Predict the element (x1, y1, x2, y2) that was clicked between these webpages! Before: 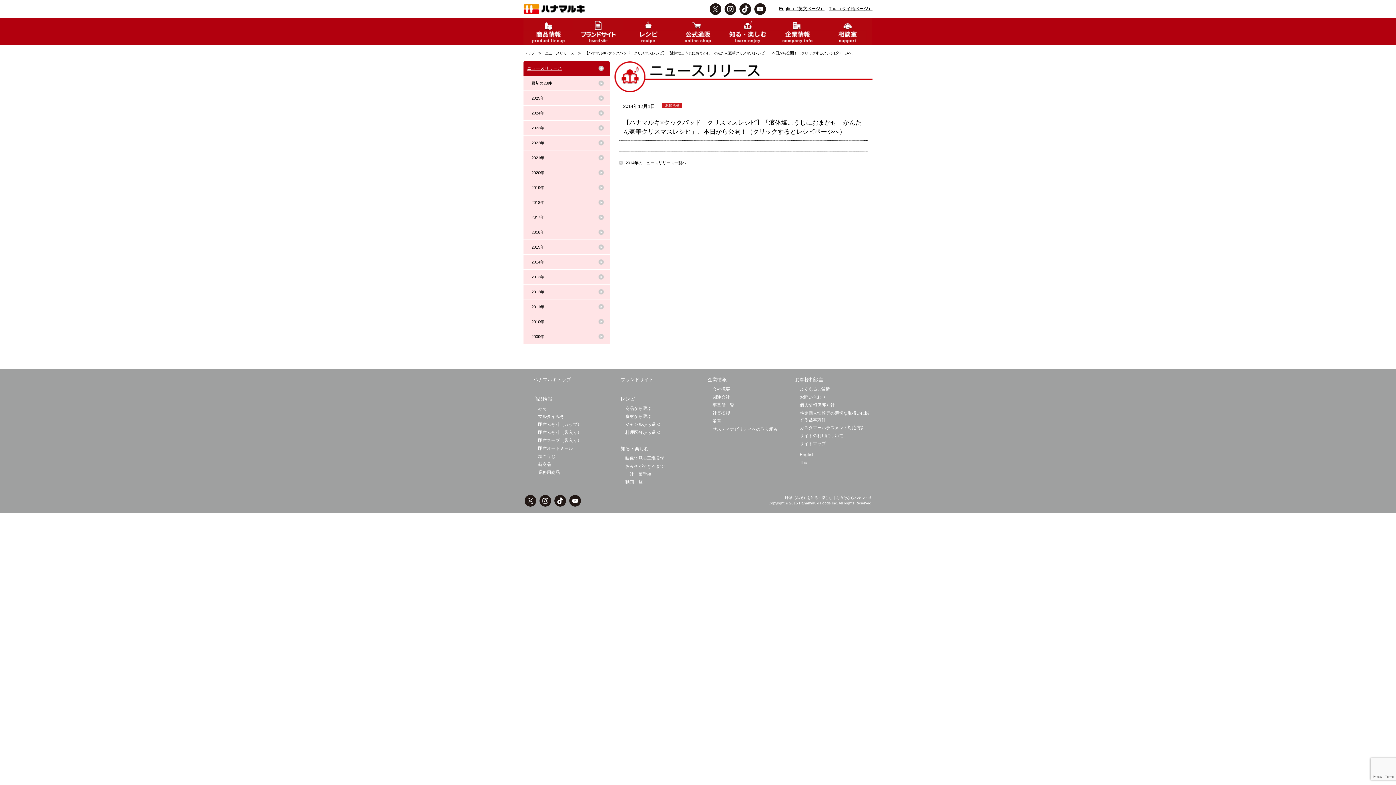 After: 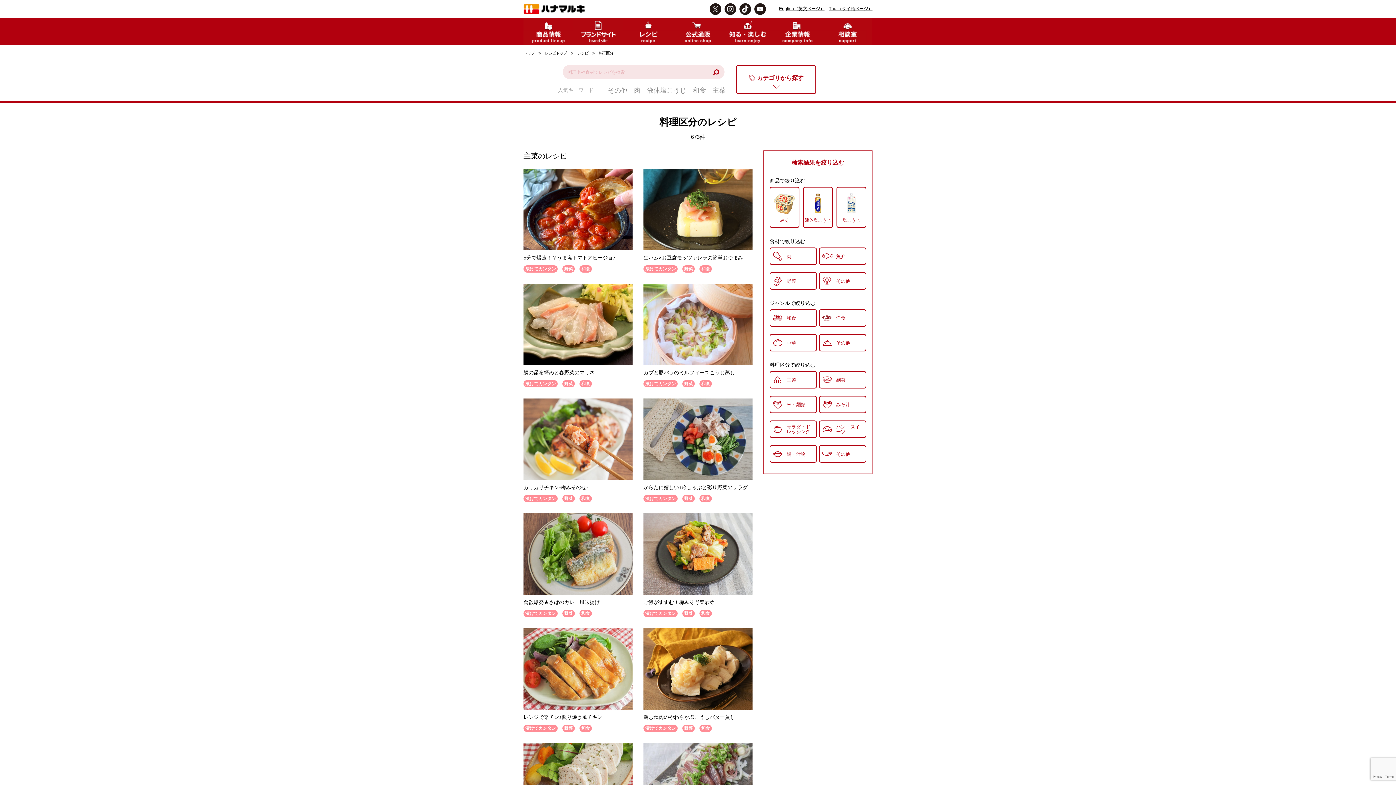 Action: bbox: (620, 429, 660, 436) label: 料理区分から選ぶ